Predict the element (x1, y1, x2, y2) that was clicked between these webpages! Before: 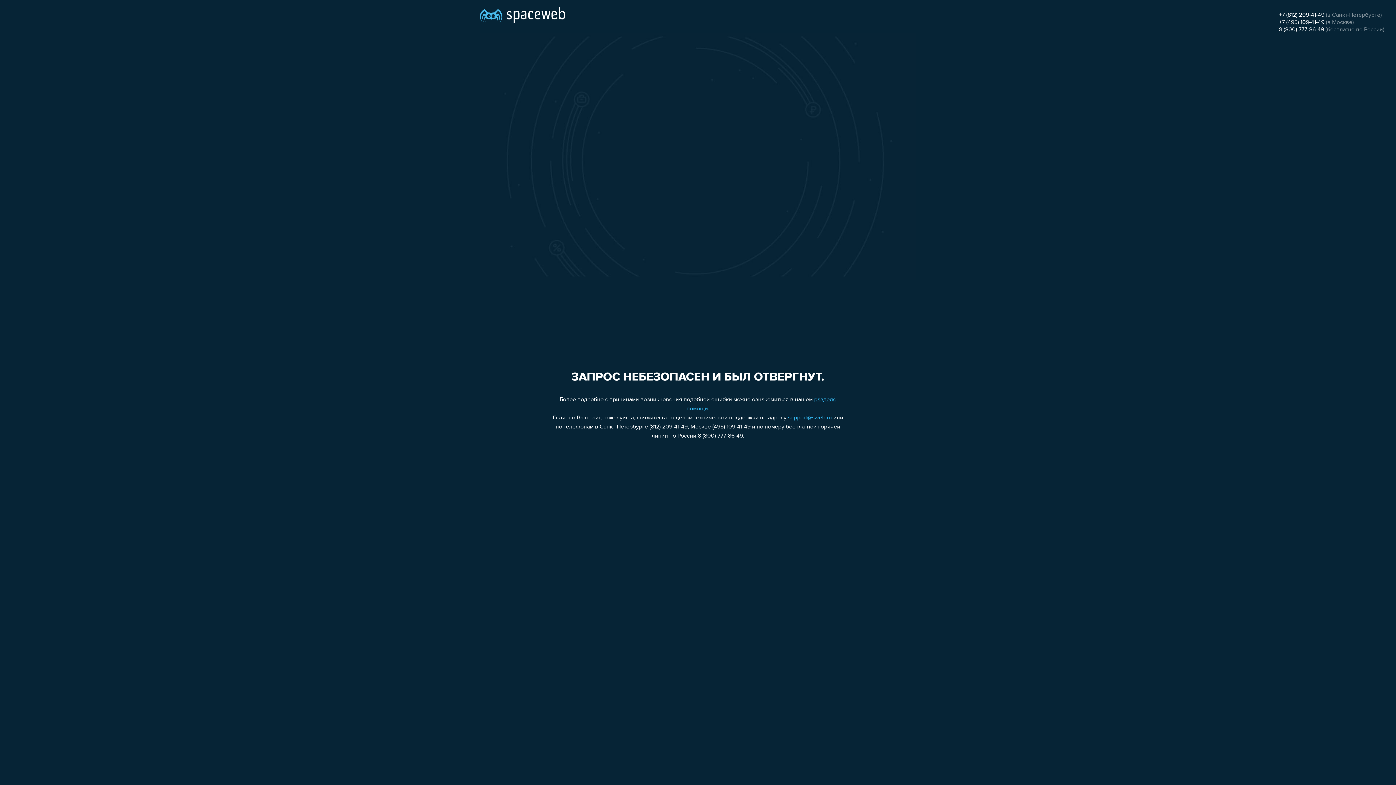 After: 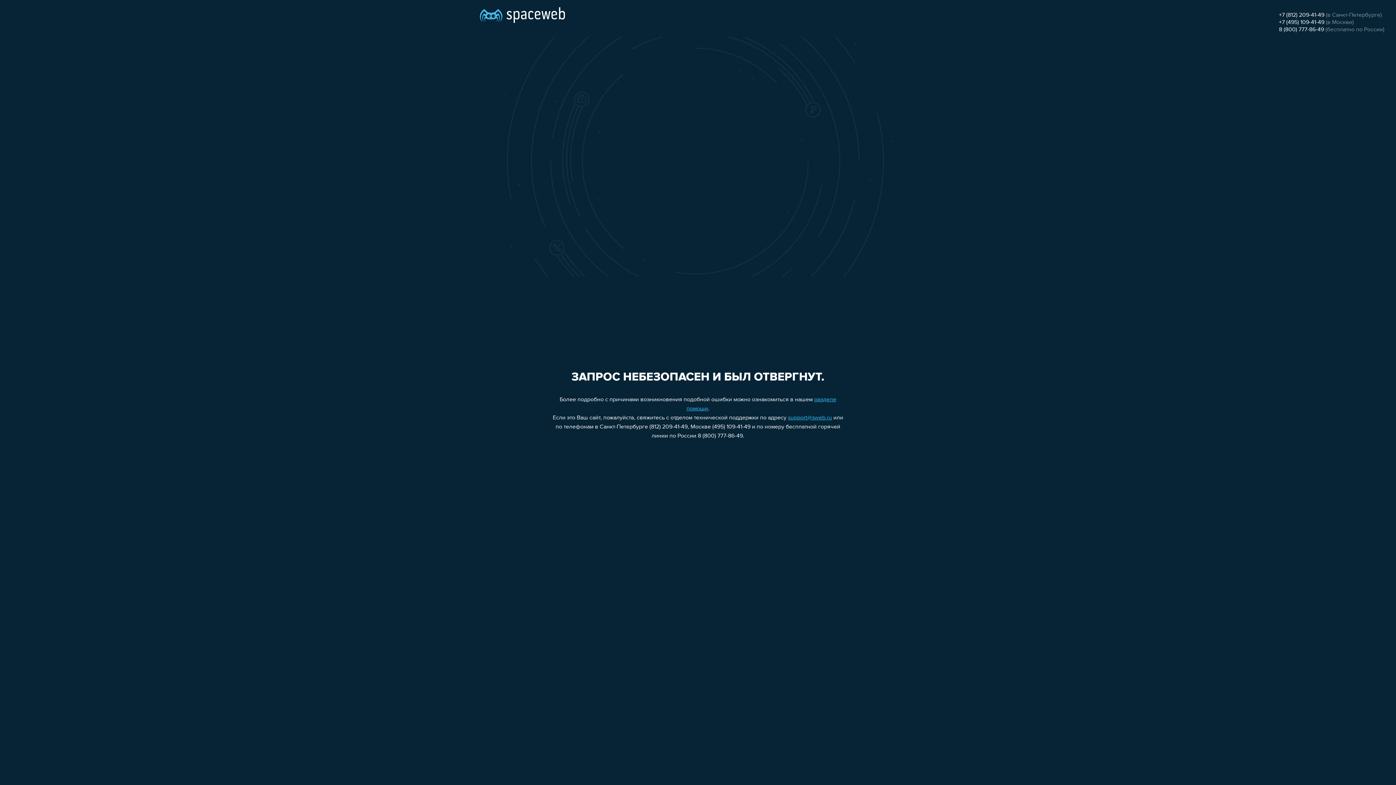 Action: bbox: (1279, 12, 1324, 18) label: +7 (812) 209-41-49